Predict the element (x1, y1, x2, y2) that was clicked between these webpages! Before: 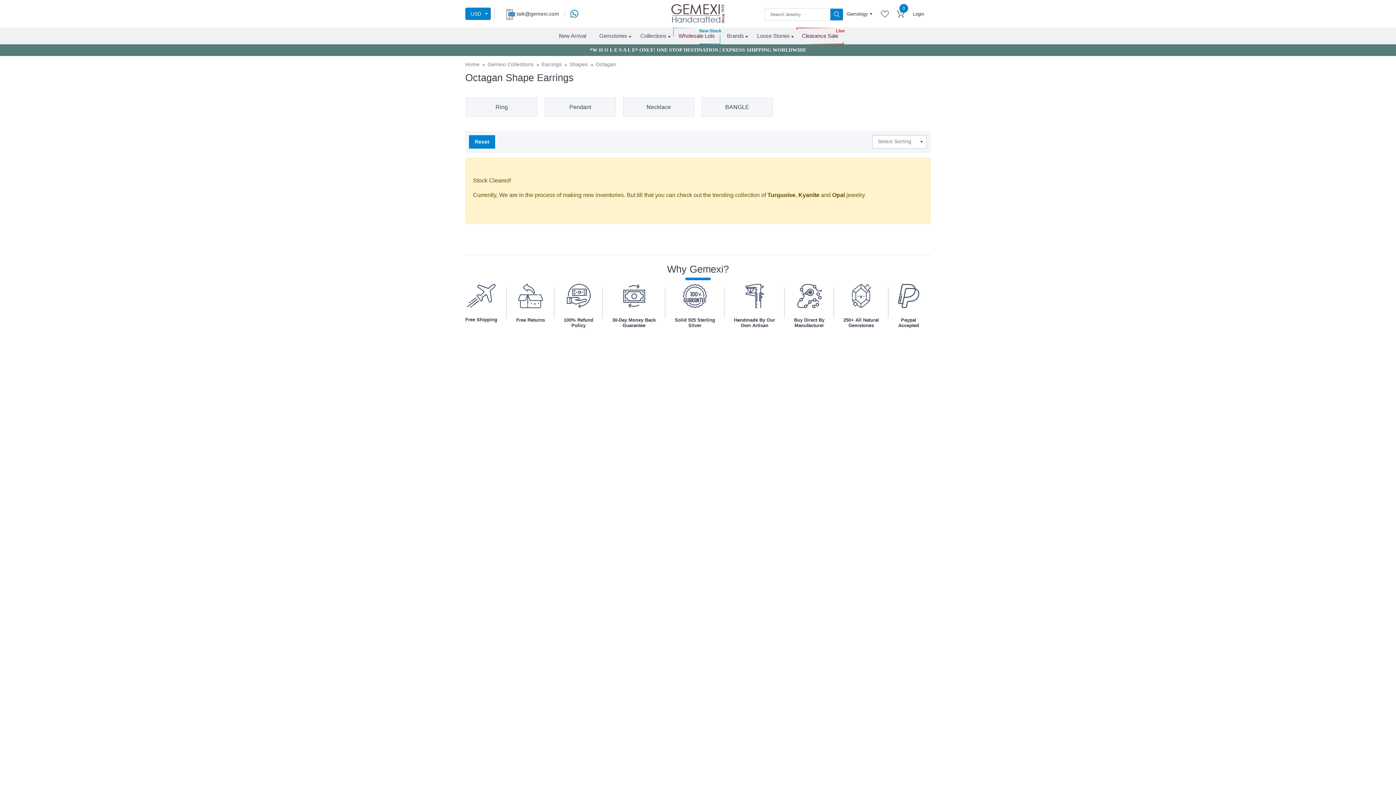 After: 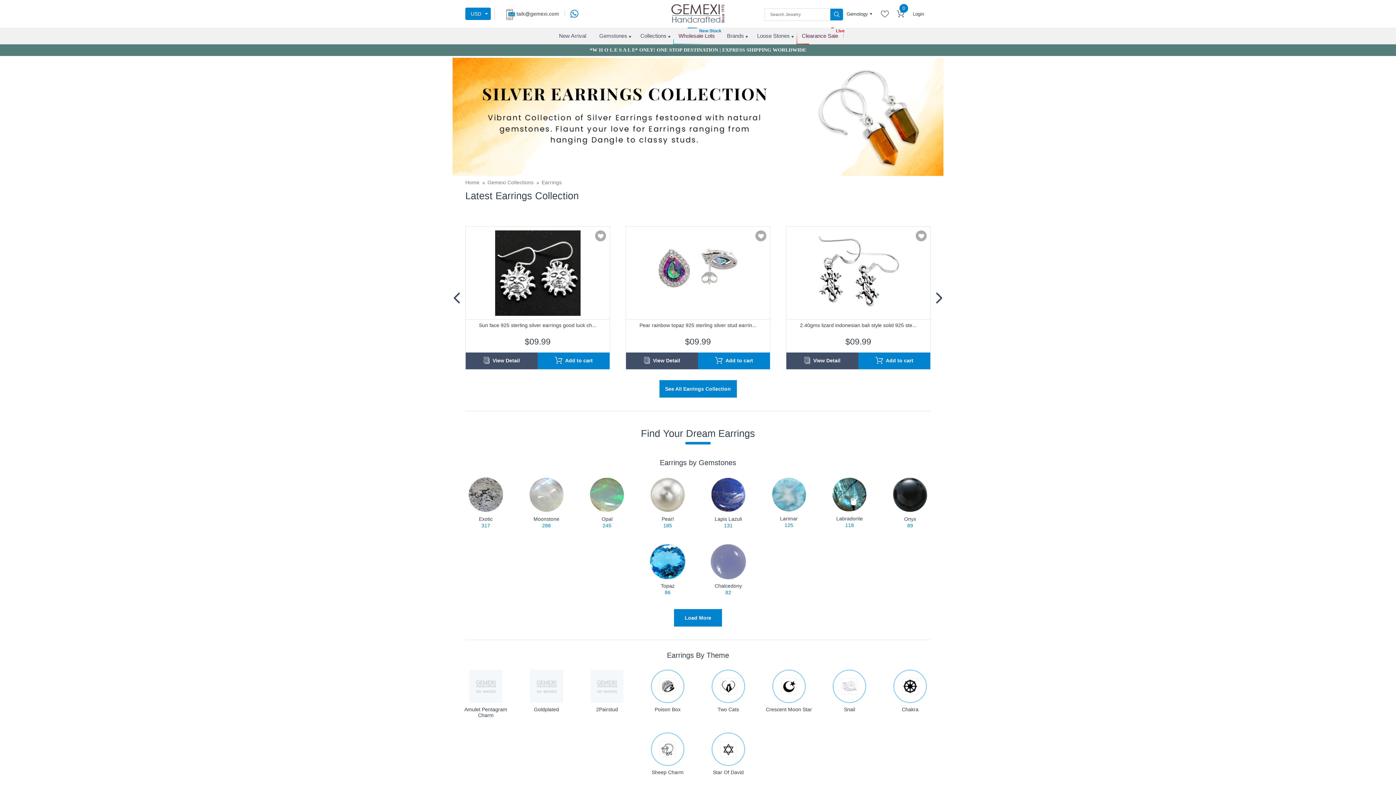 Action: label: Earrings bbox: (541, 61, 561, 67)